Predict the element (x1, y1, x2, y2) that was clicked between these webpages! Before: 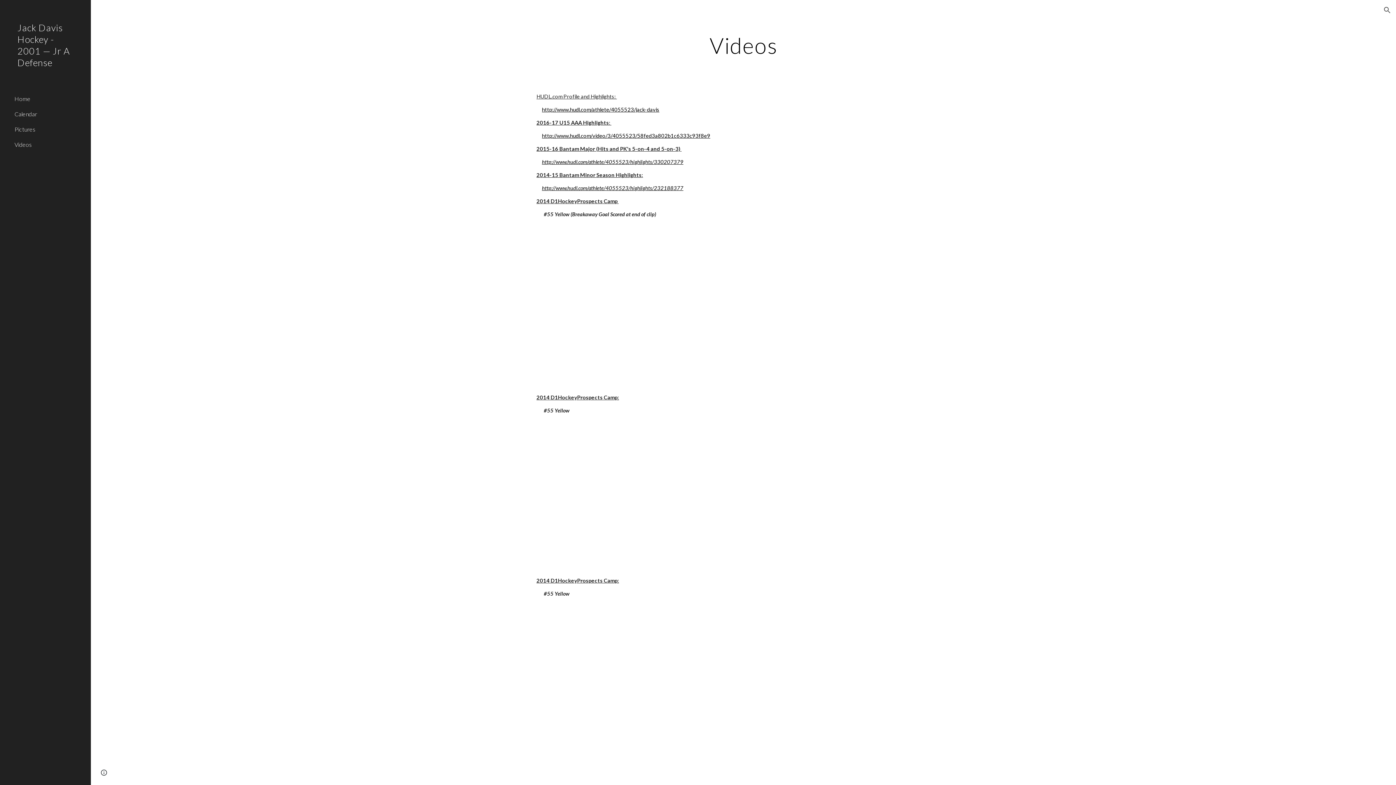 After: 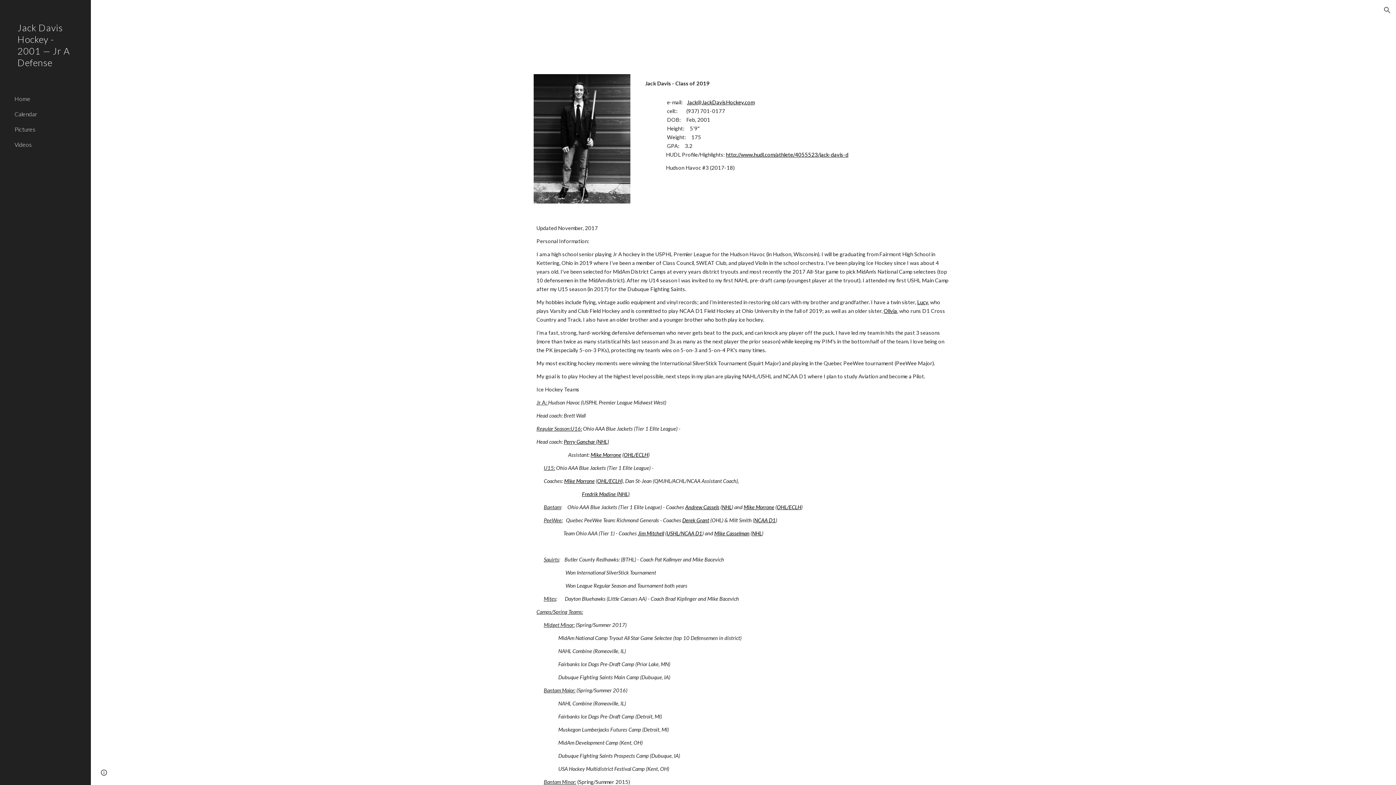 Action: bbox: (0, 17, 90, 91) label: Jack Davis Hockey - 2001 — Jr A Defense